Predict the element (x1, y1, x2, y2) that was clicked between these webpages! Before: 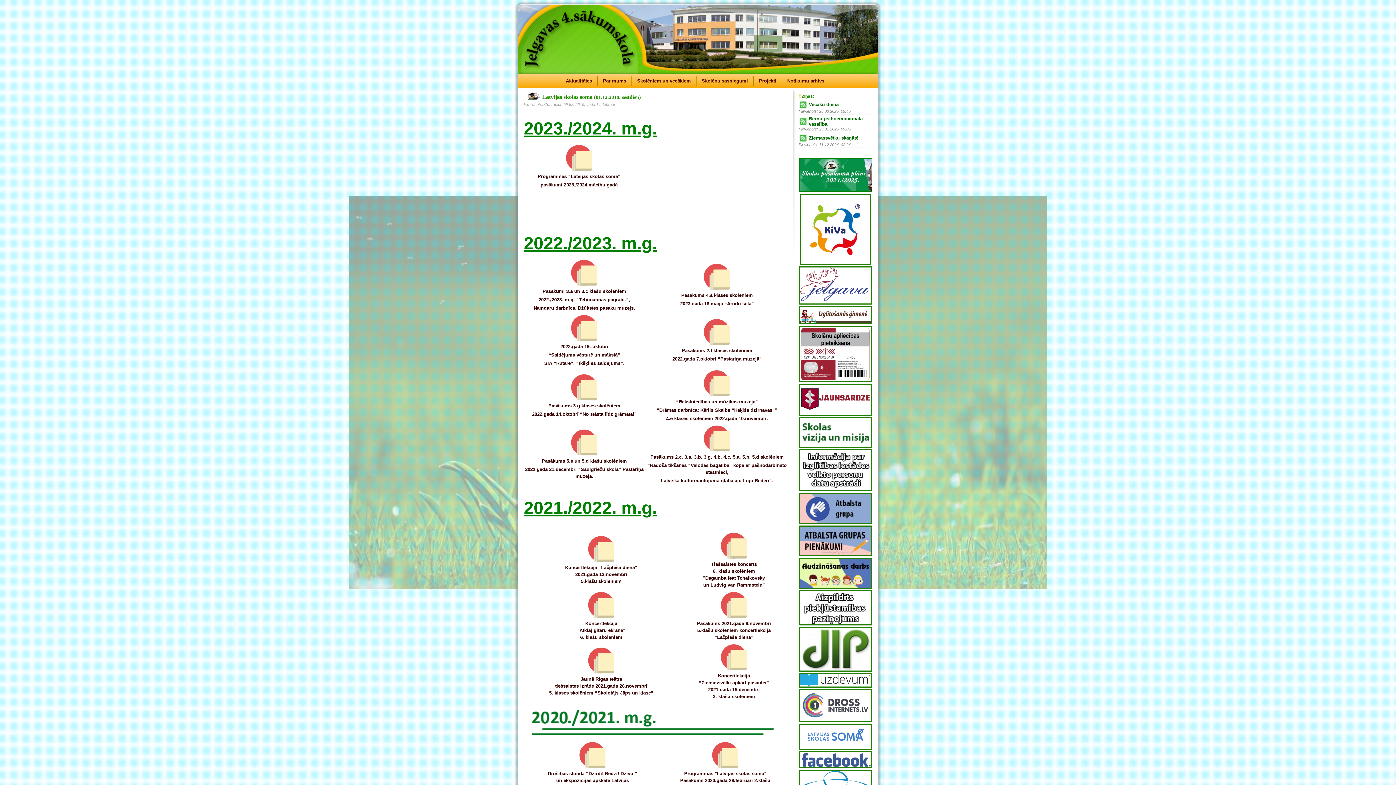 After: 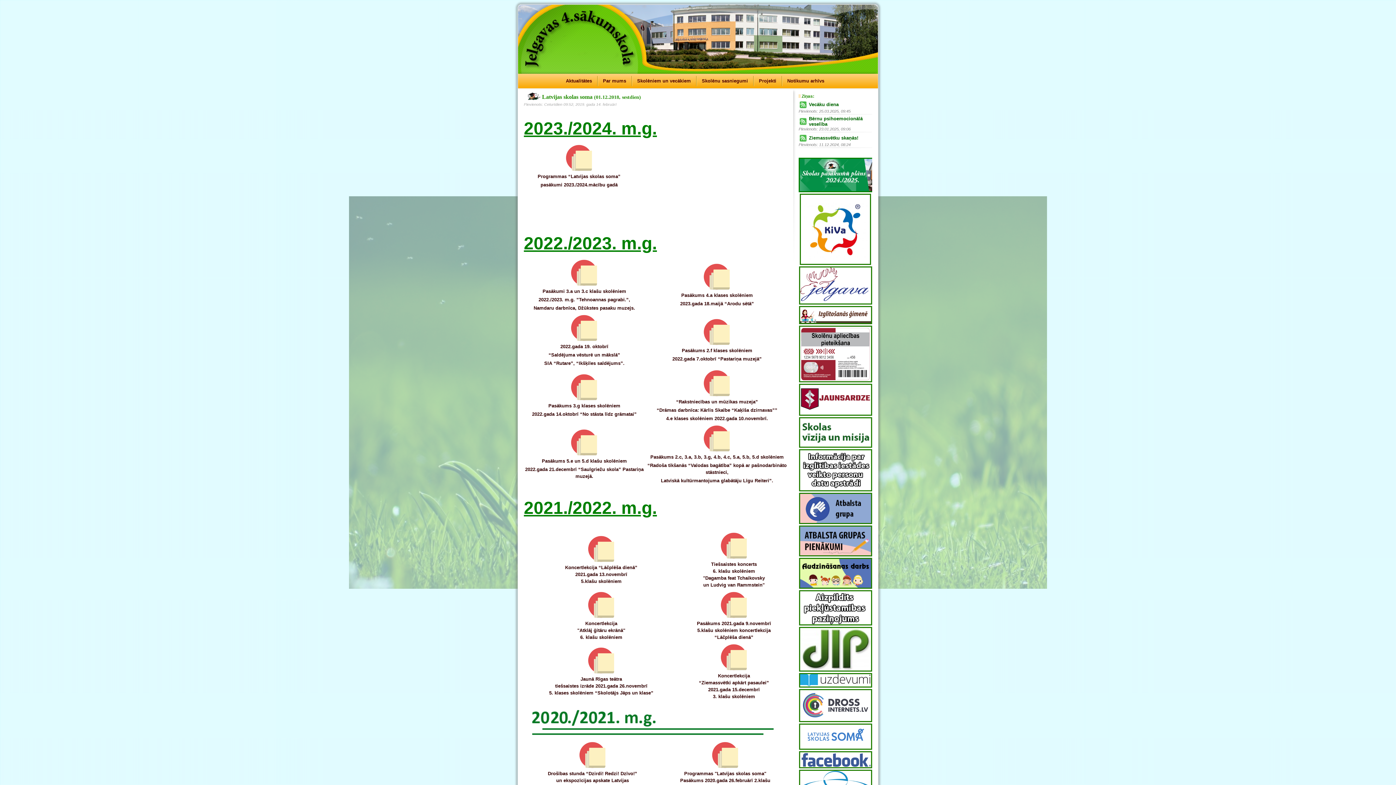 Action: bbox: (570, 282, 598, 287)